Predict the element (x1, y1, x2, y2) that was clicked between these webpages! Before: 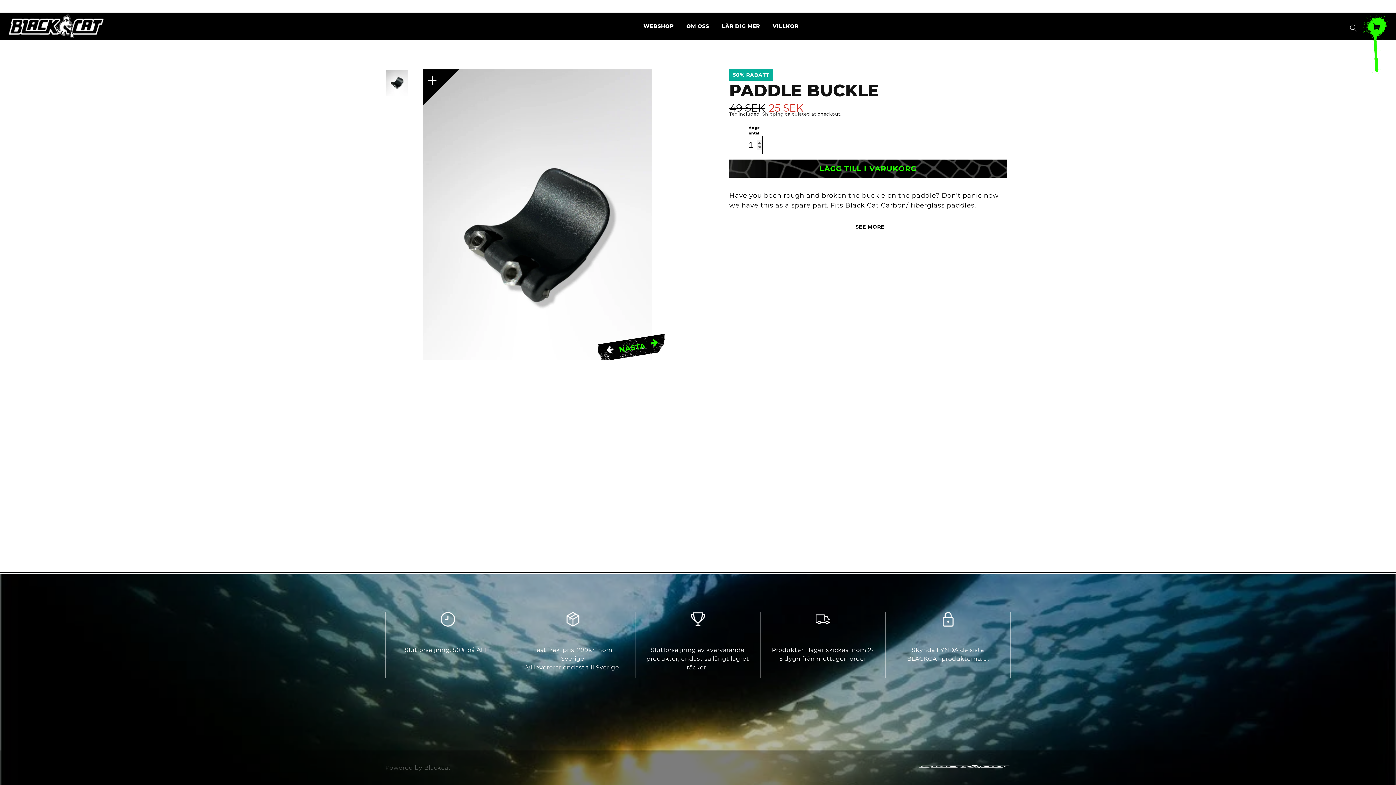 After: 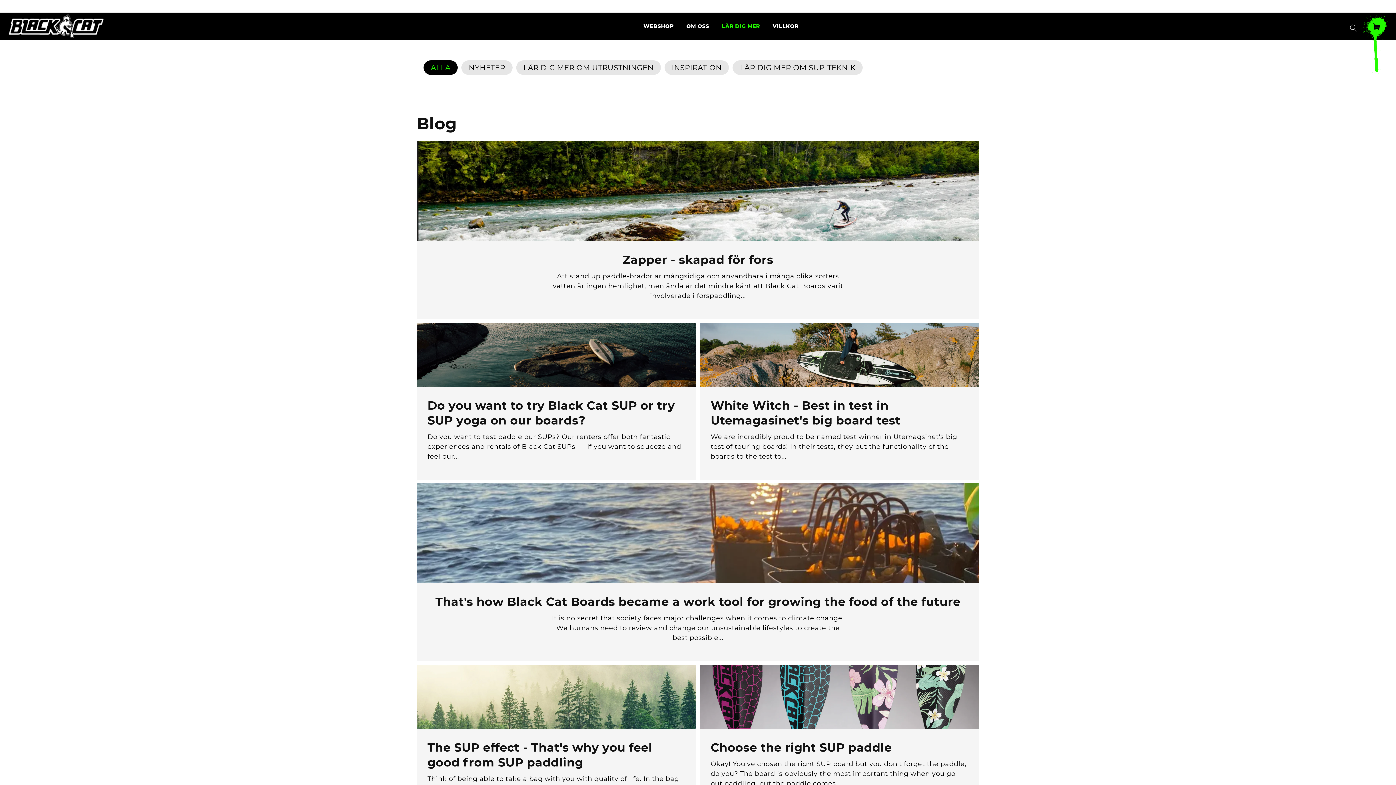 Action: bbox: (722, 22, 760, 30) label: LÄR DIG MER